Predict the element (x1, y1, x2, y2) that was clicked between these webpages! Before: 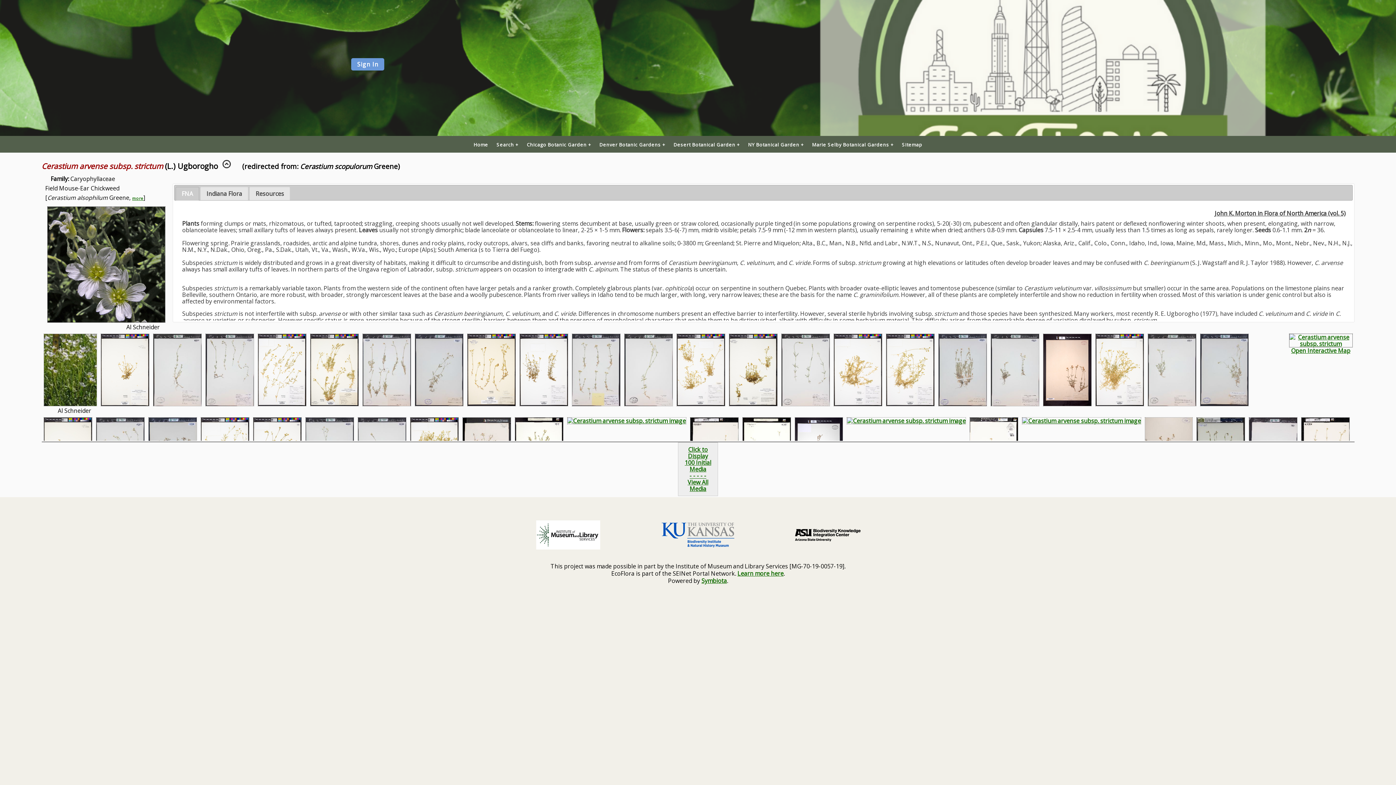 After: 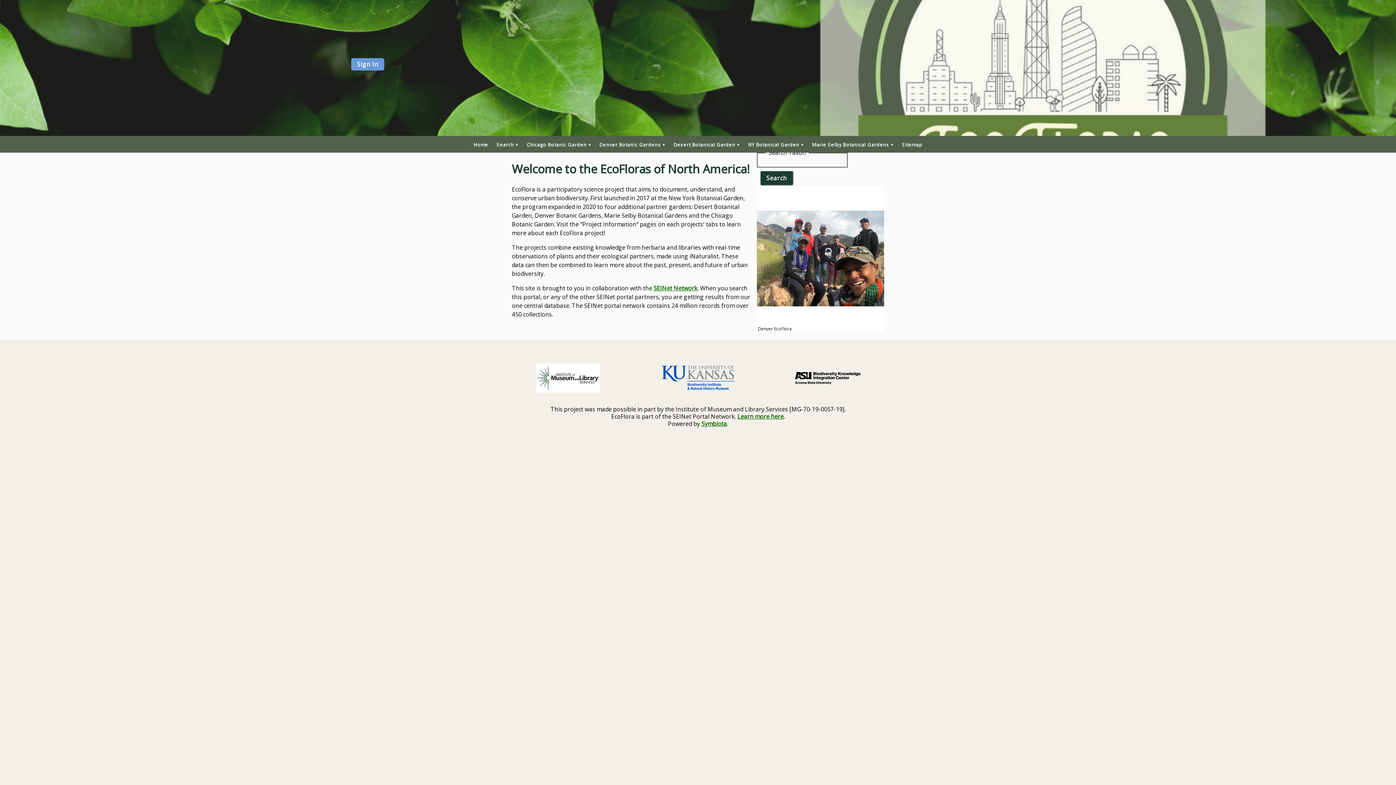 Action: label: Home bbox: (473, 142, 488, 147)